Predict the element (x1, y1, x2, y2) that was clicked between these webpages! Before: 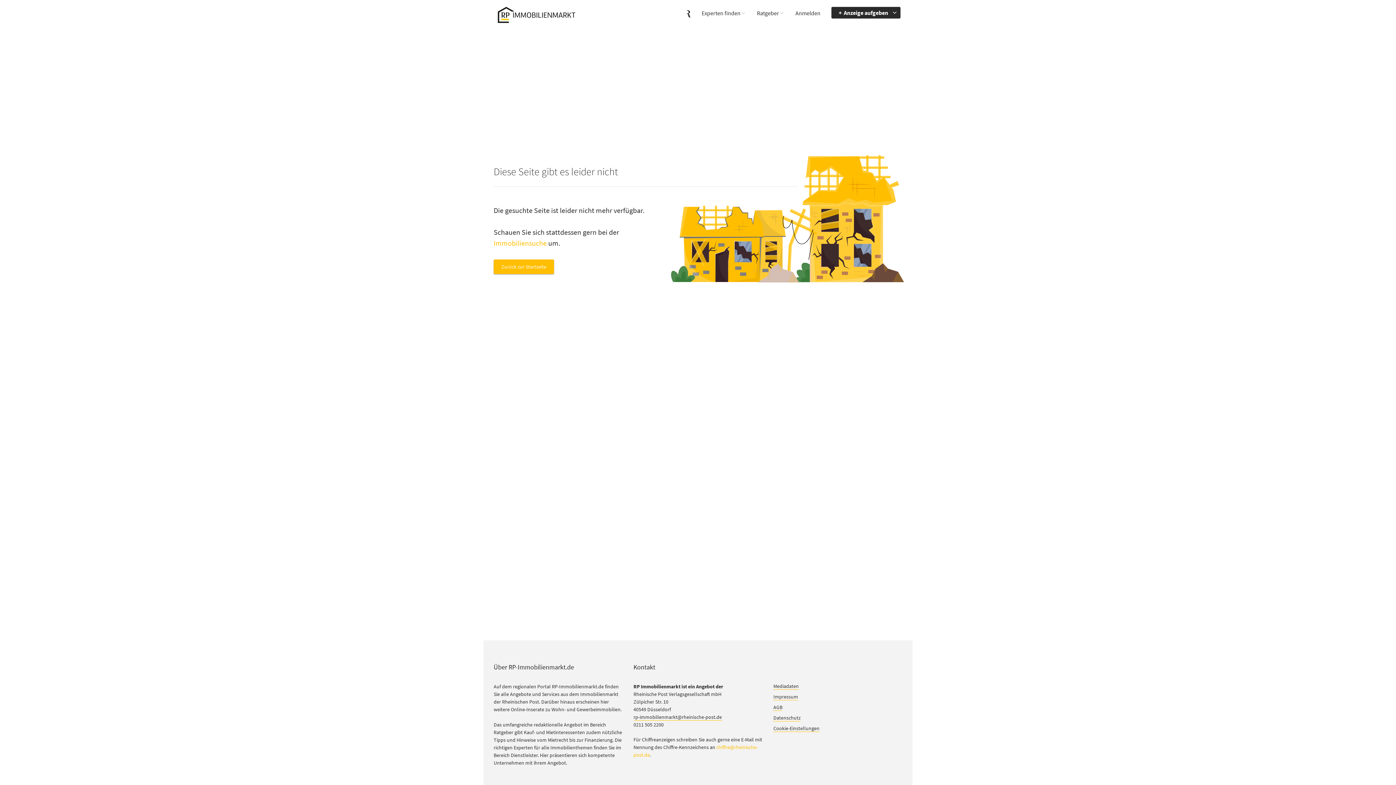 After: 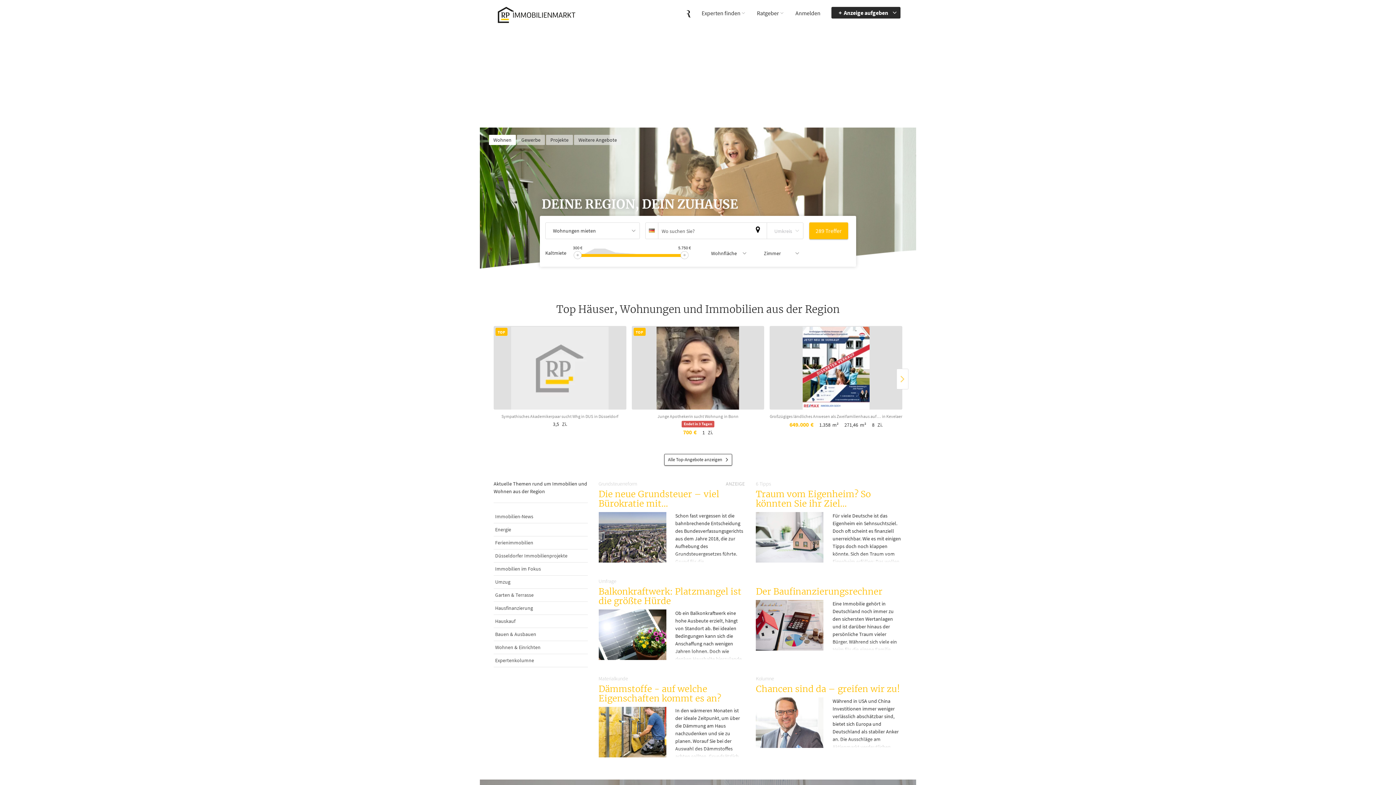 Action: bbox: (493, 259, 554, 274) label: Zurück zur Startseite